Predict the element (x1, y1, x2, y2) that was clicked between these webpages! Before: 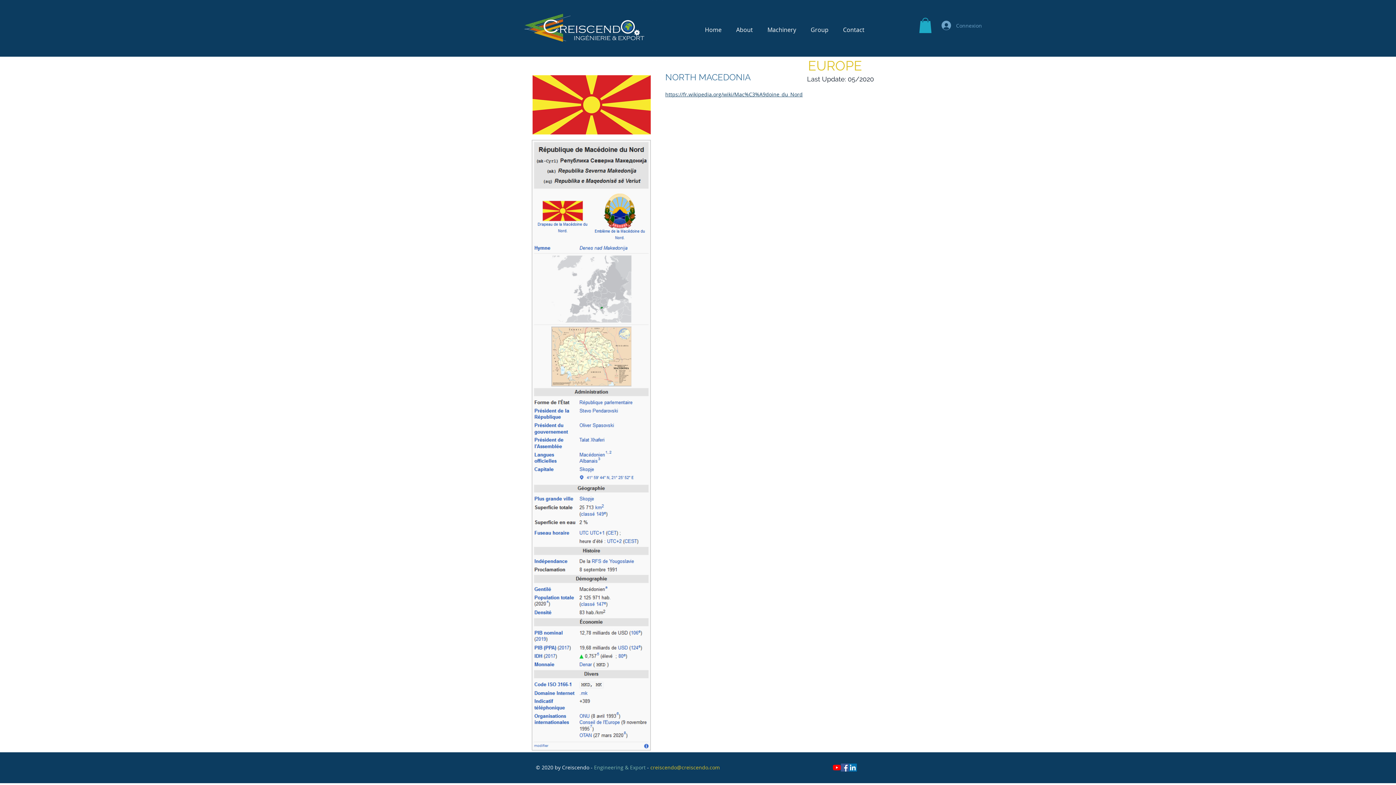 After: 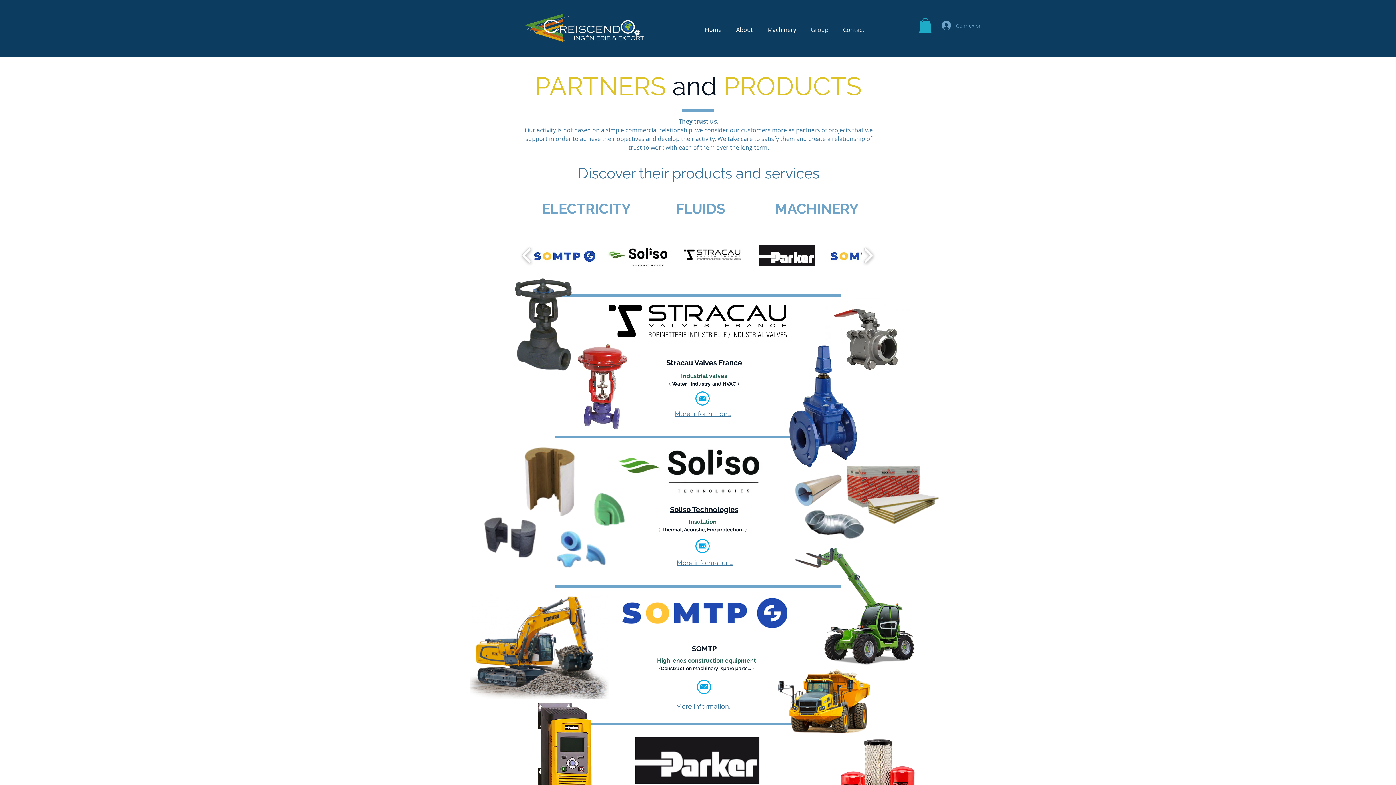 Action: label: Group bbox: (803, 25, 836, 34)